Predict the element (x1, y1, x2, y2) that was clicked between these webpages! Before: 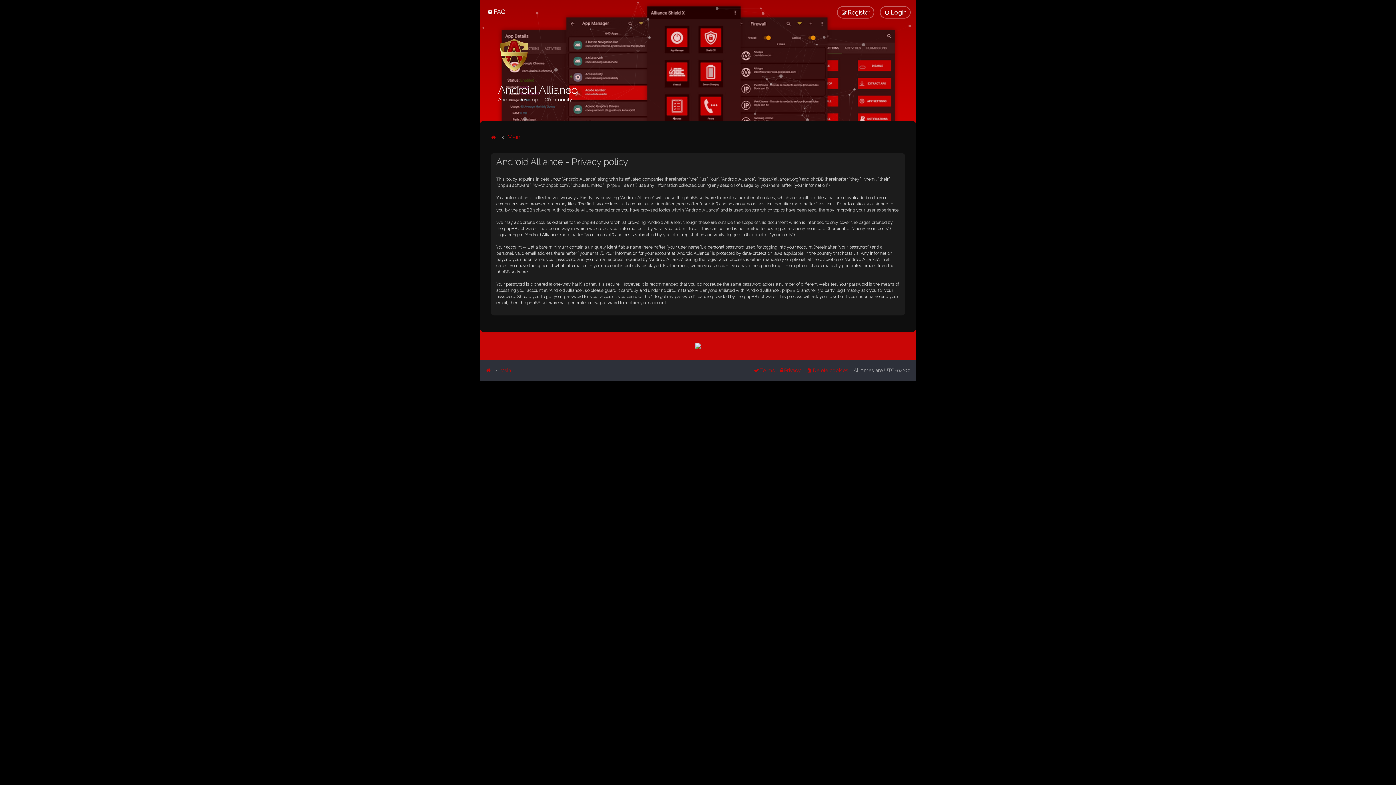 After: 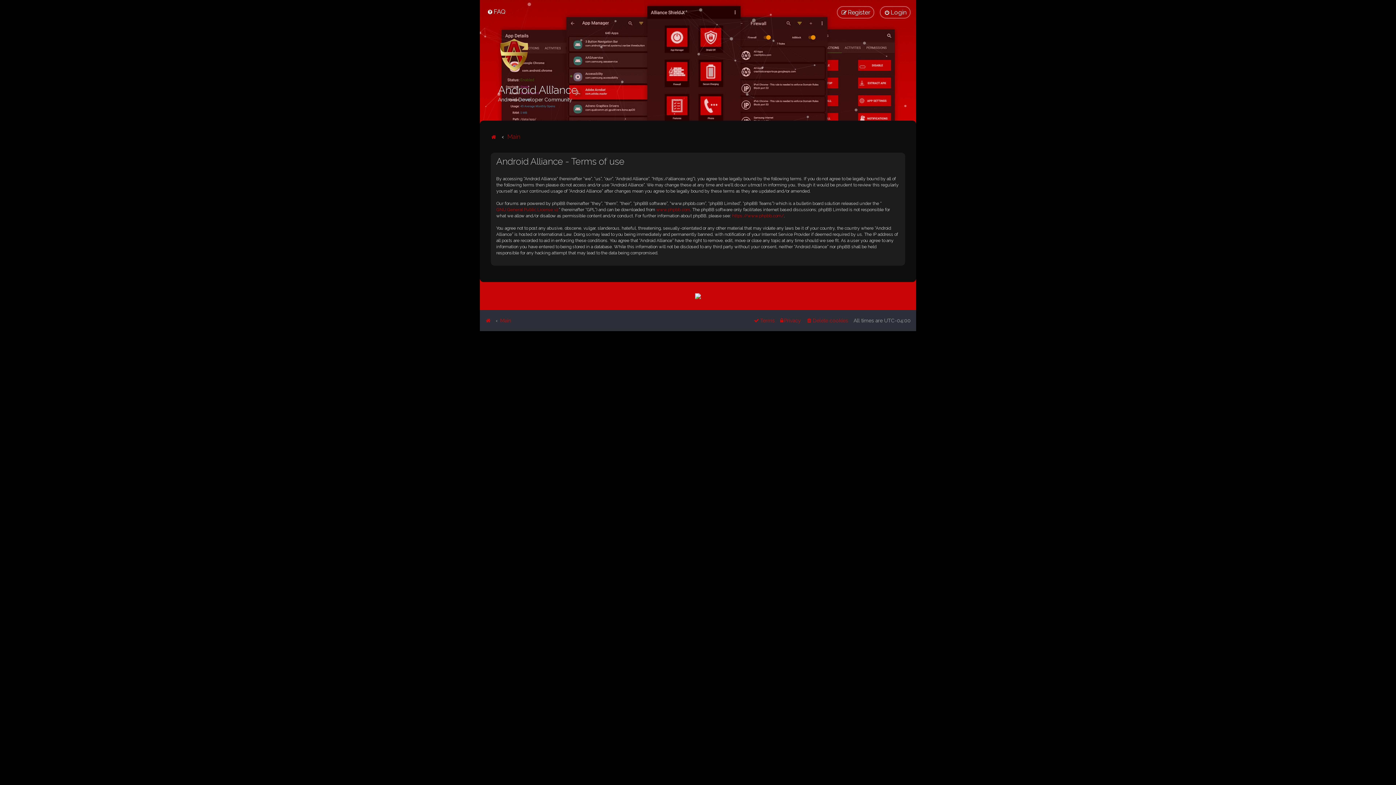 Action: bbox: (753, 365, 774, 375) label: Terms